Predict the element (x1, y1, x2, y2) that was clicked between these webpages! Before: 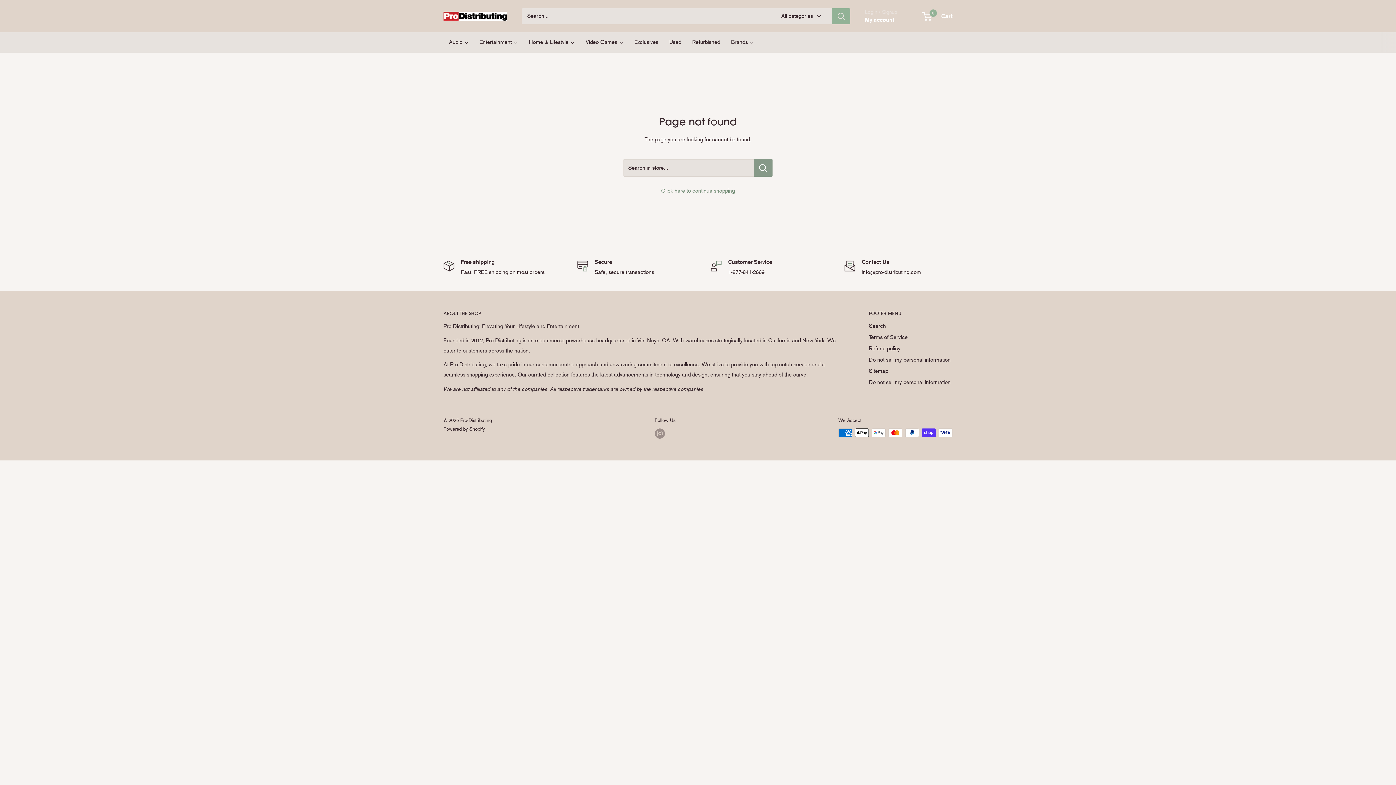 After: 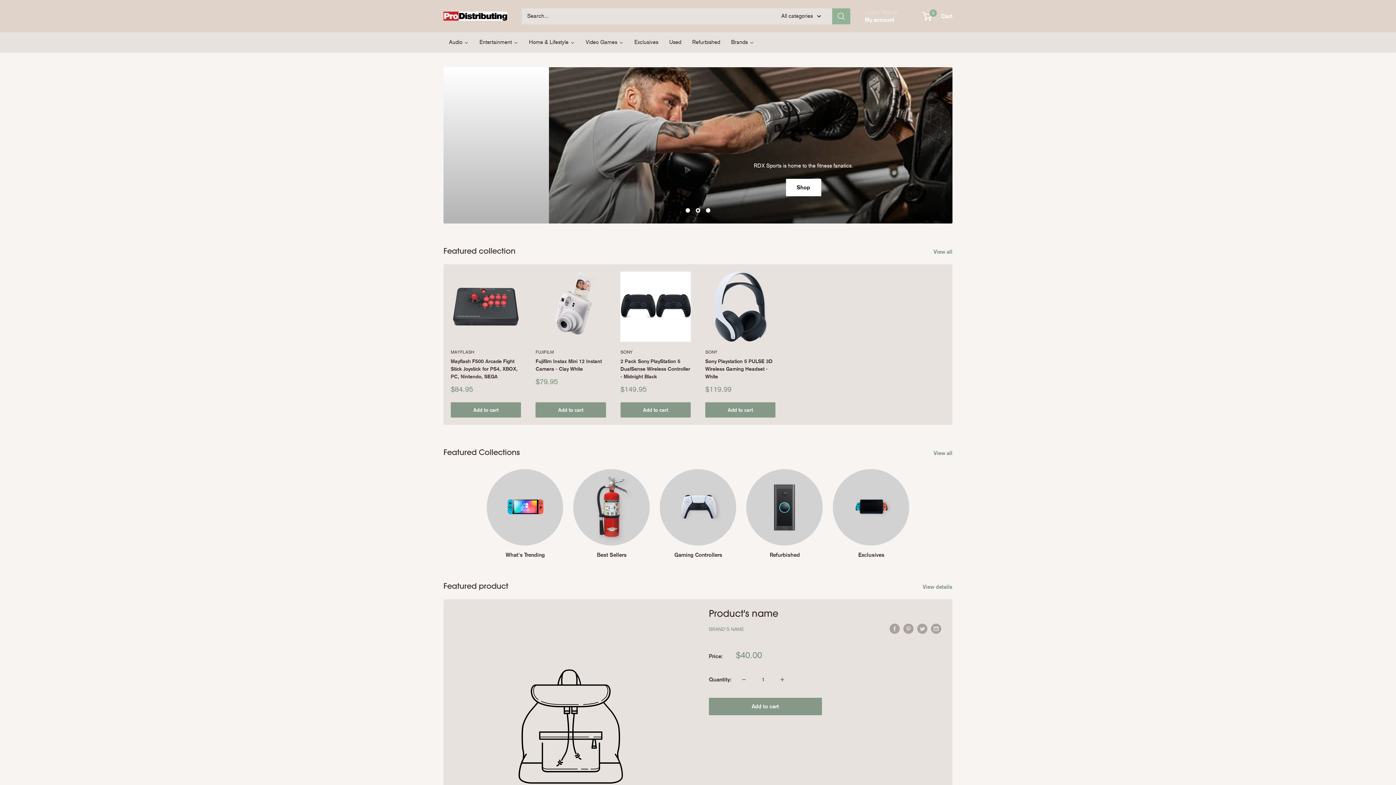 Action: bbox: (661, 187, 735, 194) label: Click here to continue shopping